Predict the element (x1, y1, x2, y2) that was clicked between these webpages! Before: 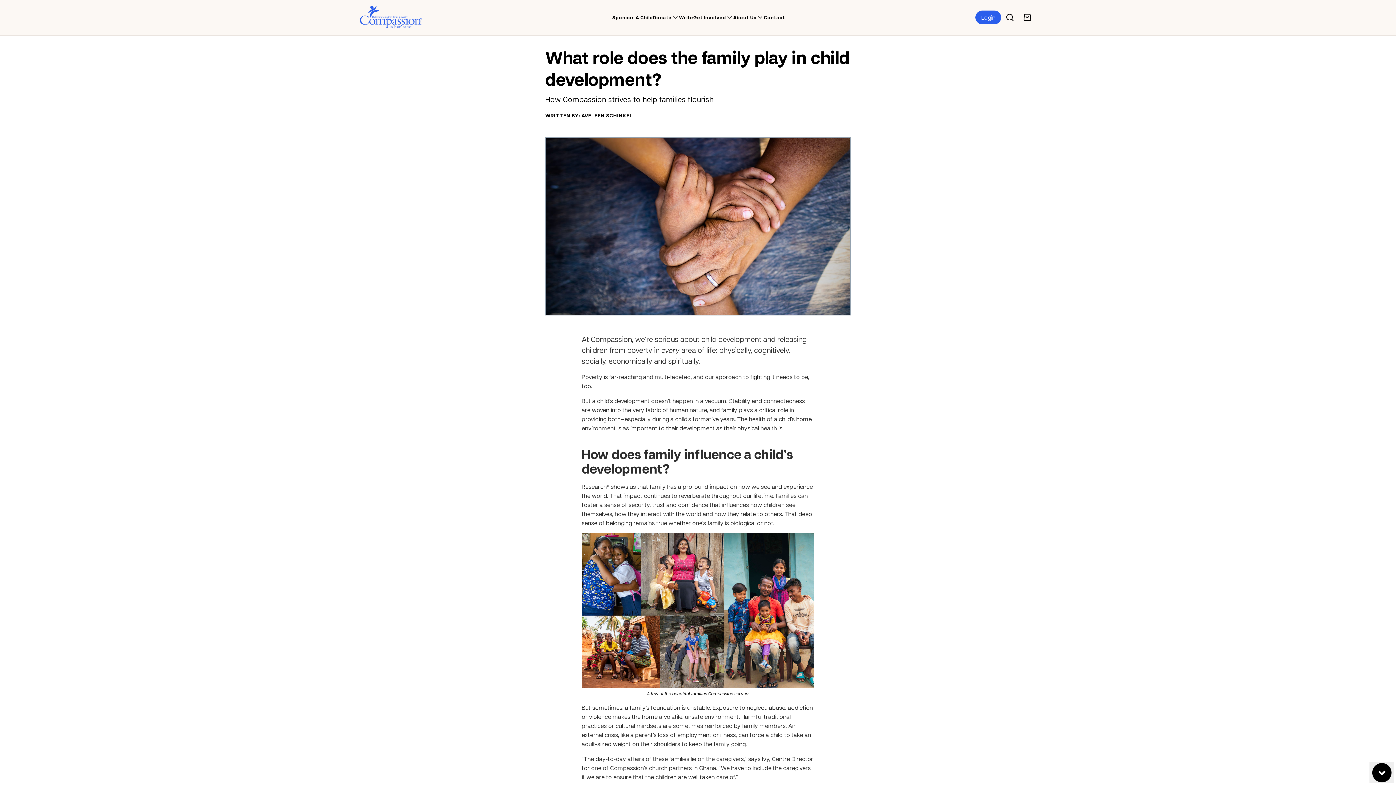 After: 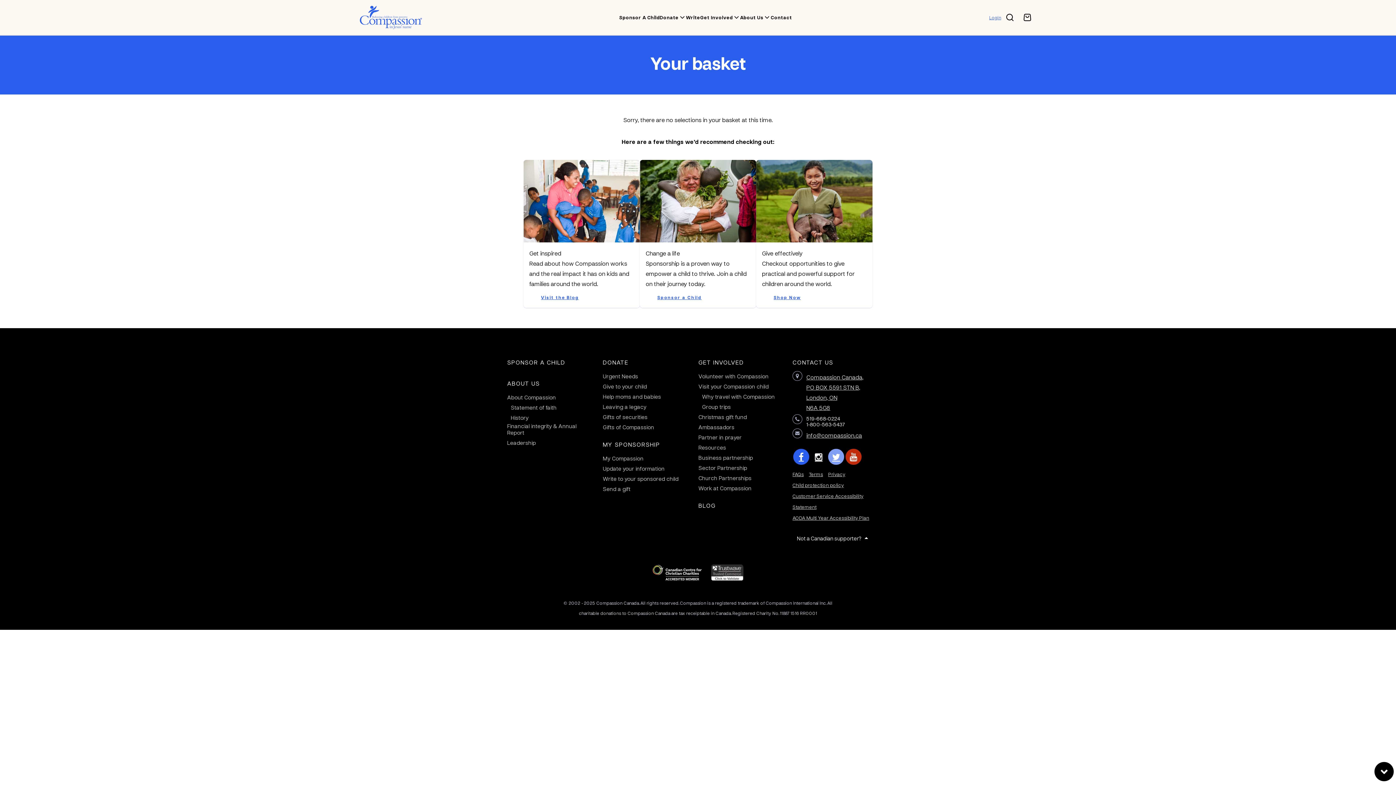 Action: bbox: (1018, 8, 1036, 26)